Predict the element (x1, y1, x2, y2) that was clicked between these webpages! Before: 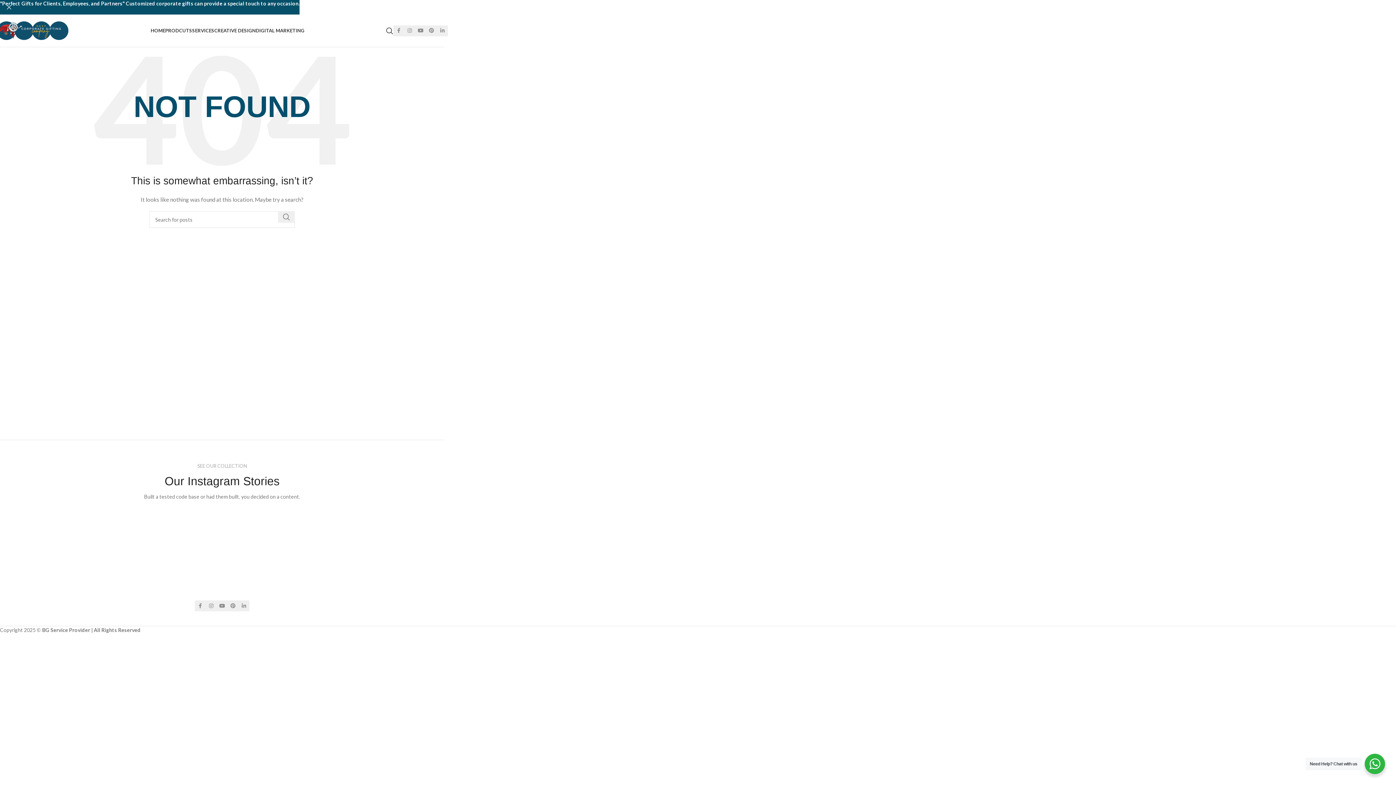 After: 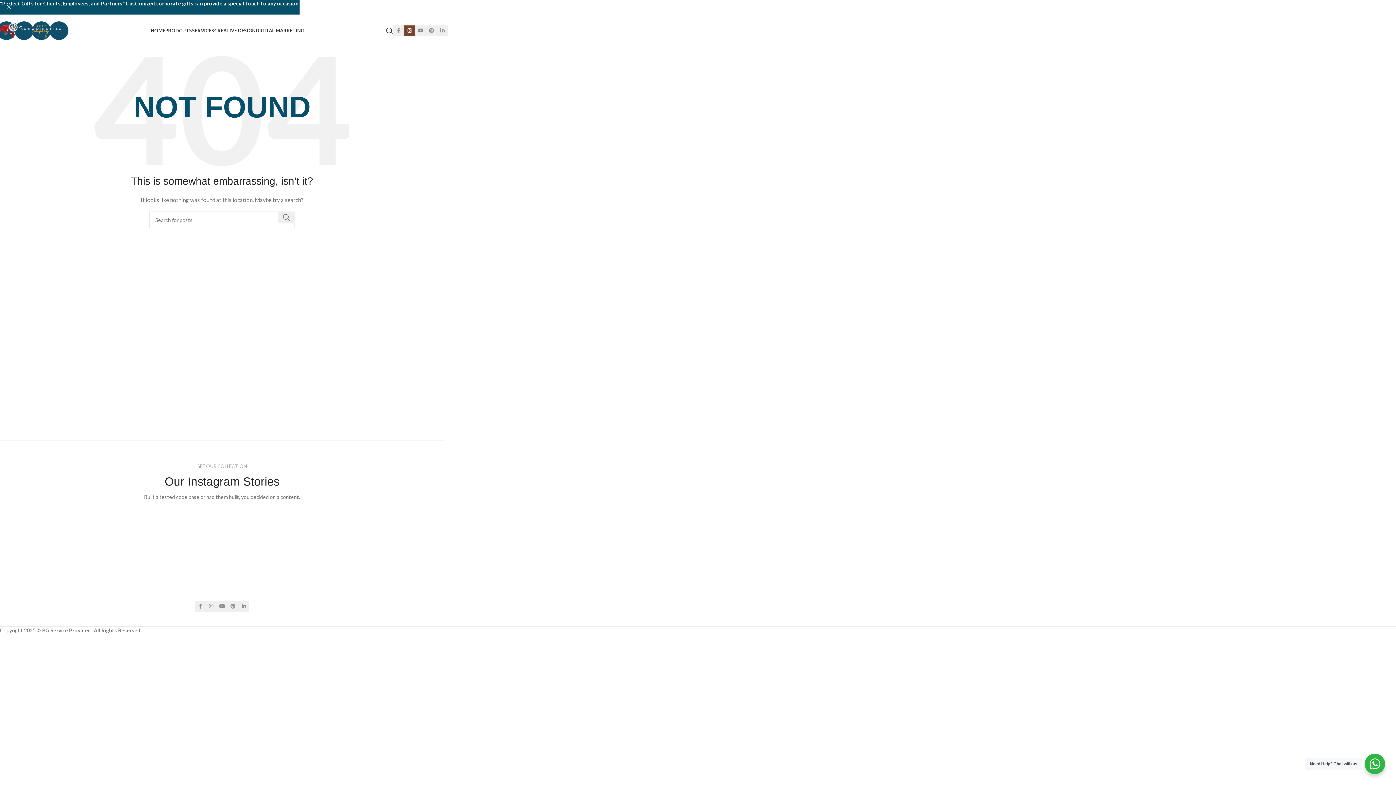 Action: bbox: (404, 25, 415, 36) label: Instagram social link